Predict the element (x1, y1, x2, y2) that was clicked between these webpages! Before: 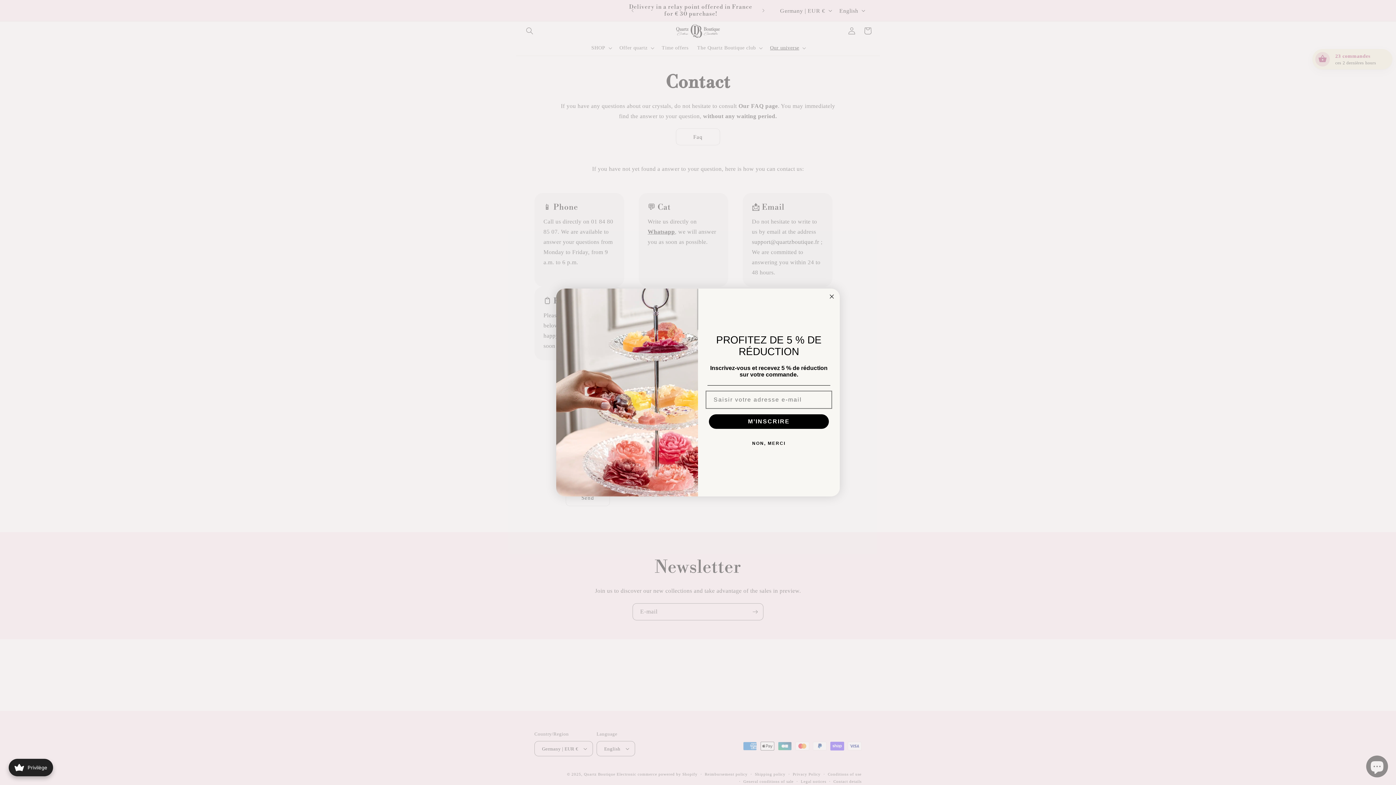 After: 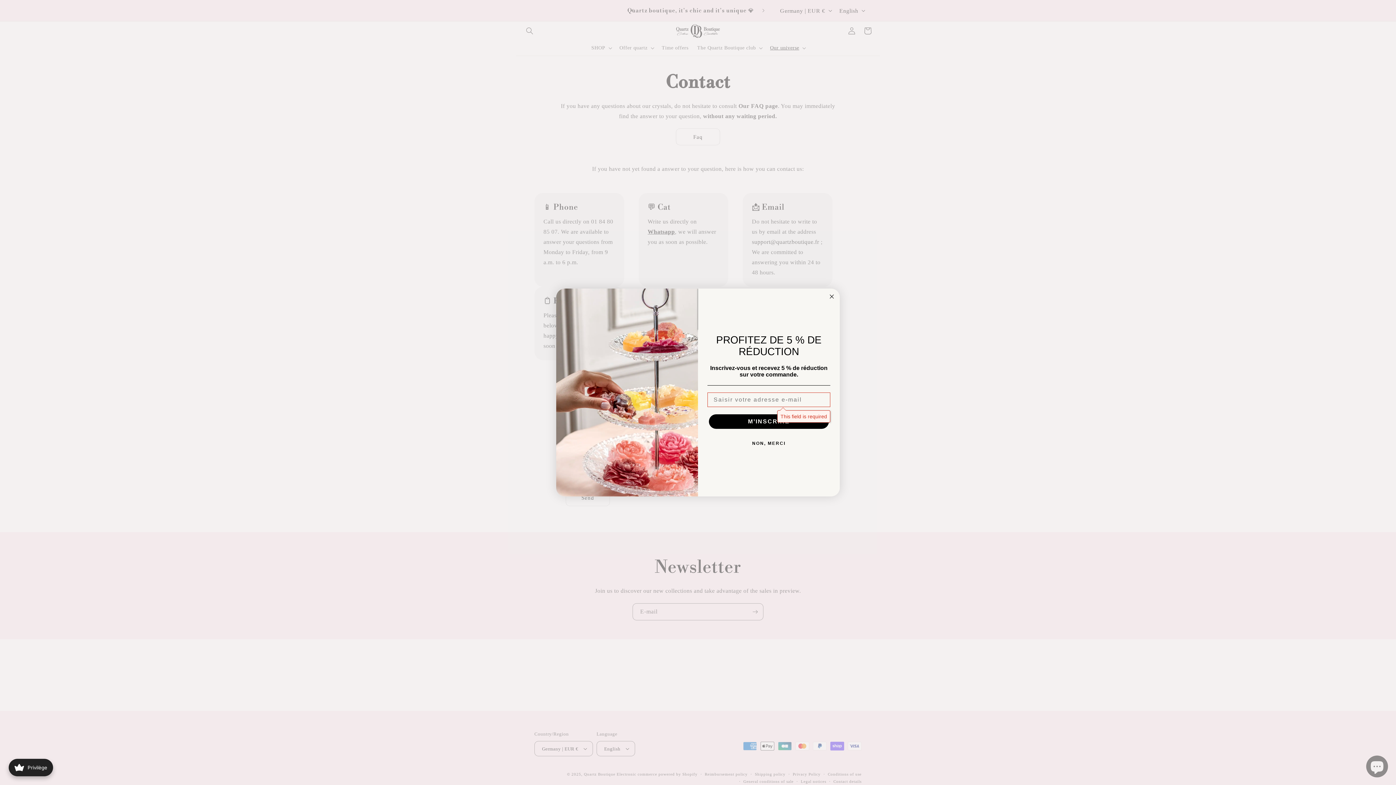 Action: bbox: (709, 414, 829, 429) label: M’INSCRIRE